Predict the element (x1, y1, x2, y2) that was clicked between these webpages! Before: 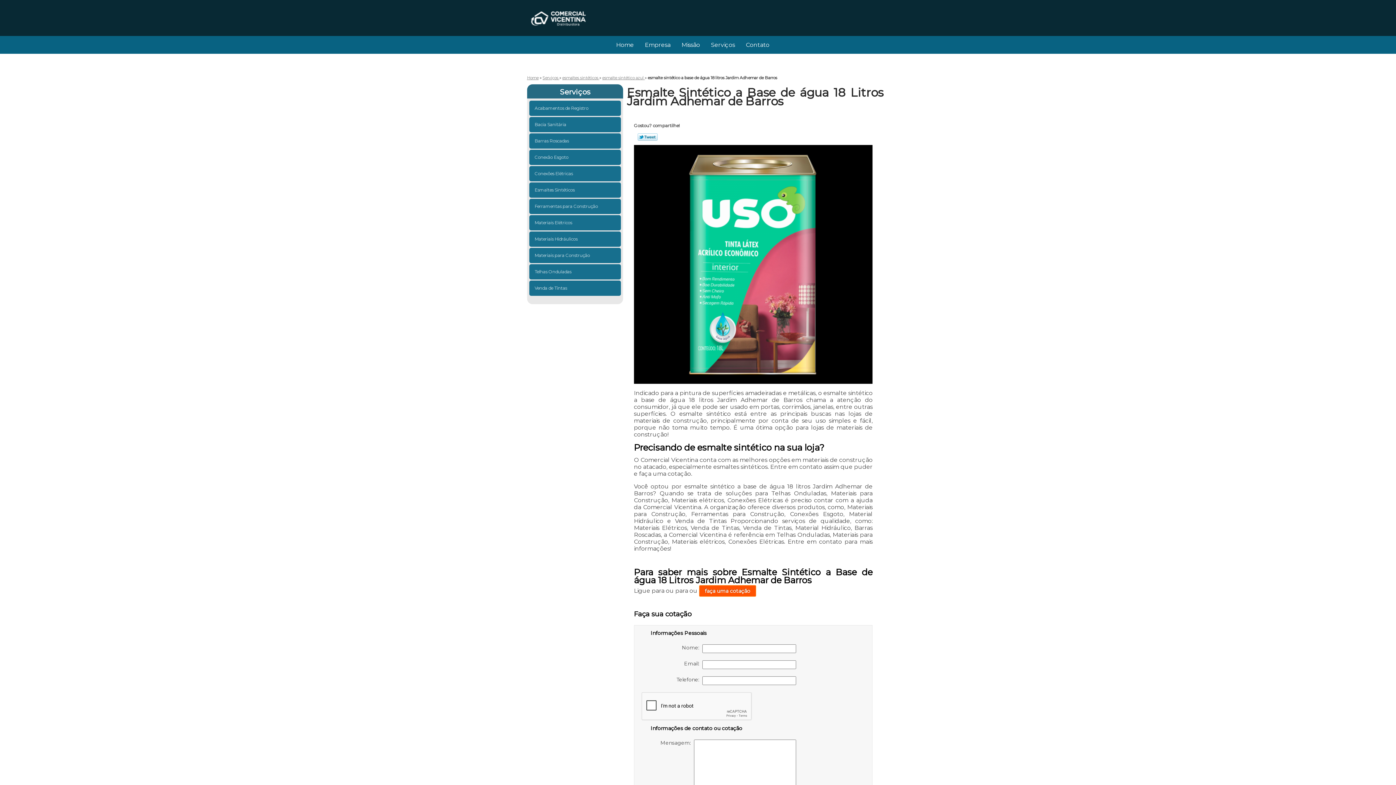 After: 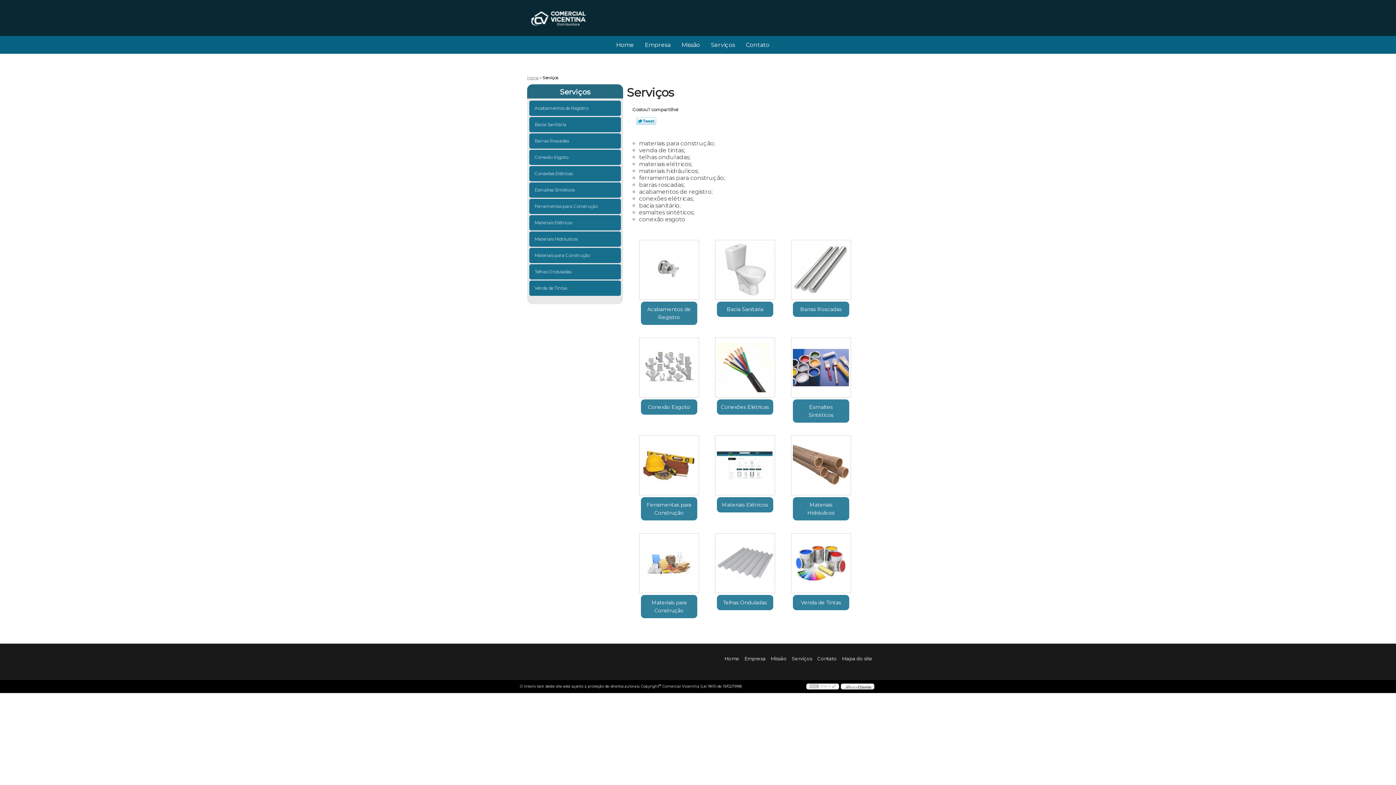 Action: bbox: (542, 75, 559, 80) label: Serviços 